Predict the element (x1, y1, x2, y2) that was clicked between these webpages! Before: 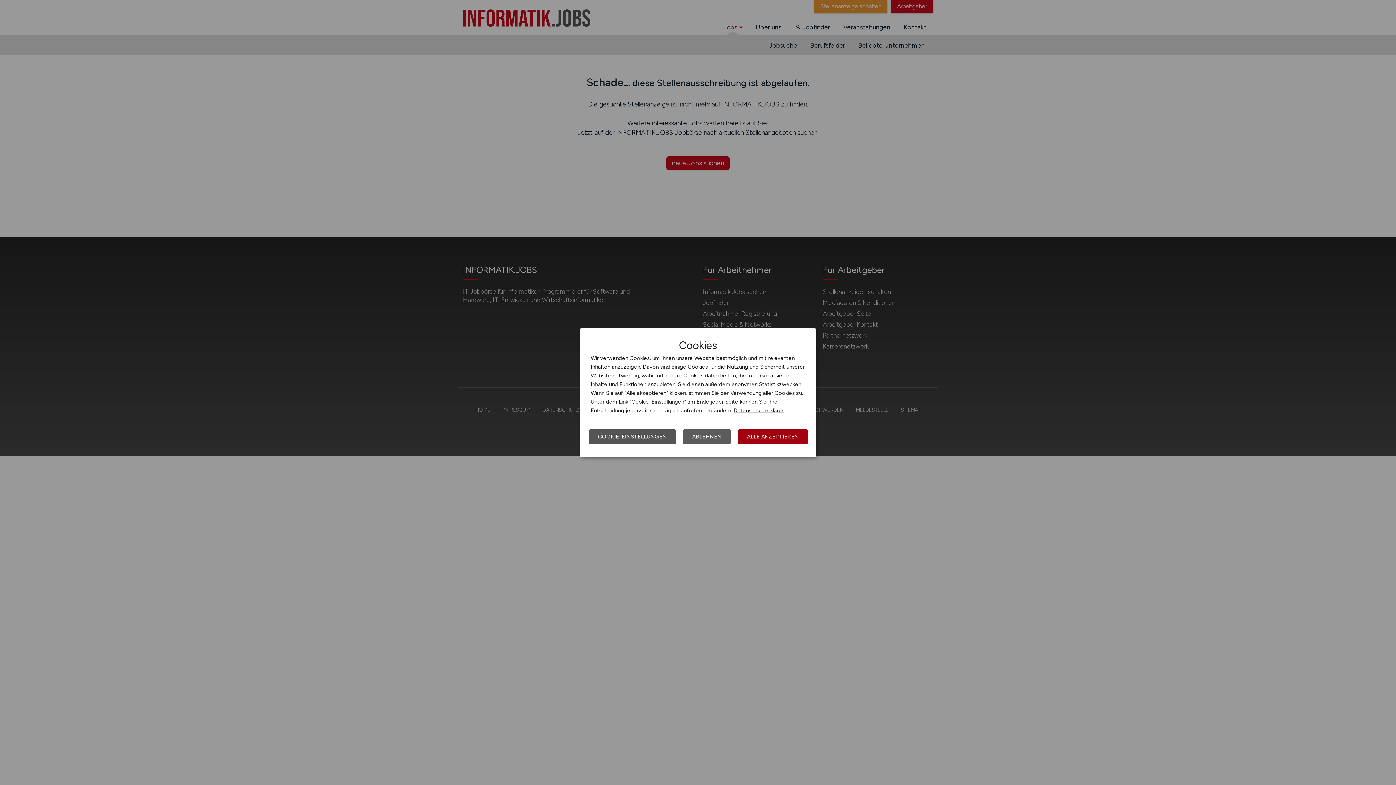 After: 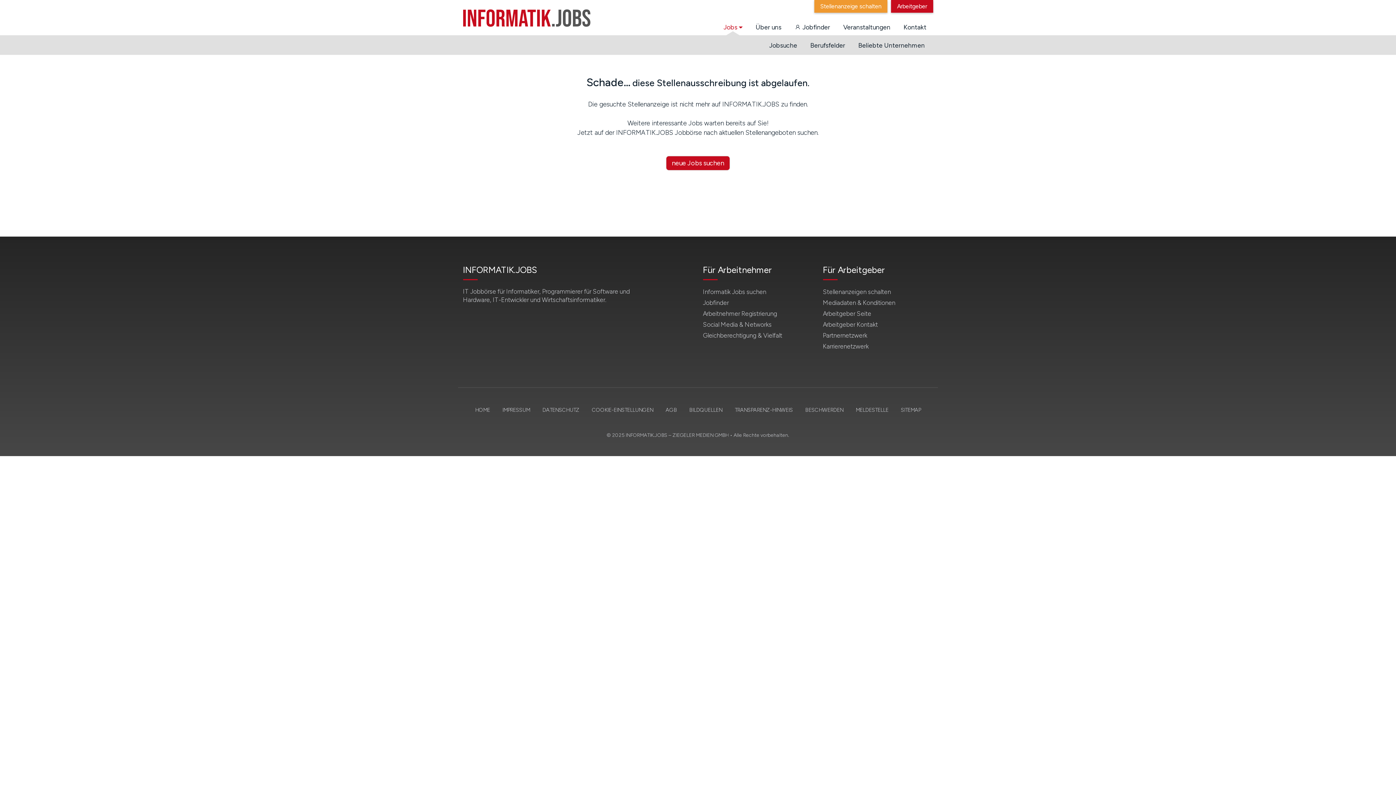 Action: label: ABLEHNEN bbox: (683, 429, 730, 444)